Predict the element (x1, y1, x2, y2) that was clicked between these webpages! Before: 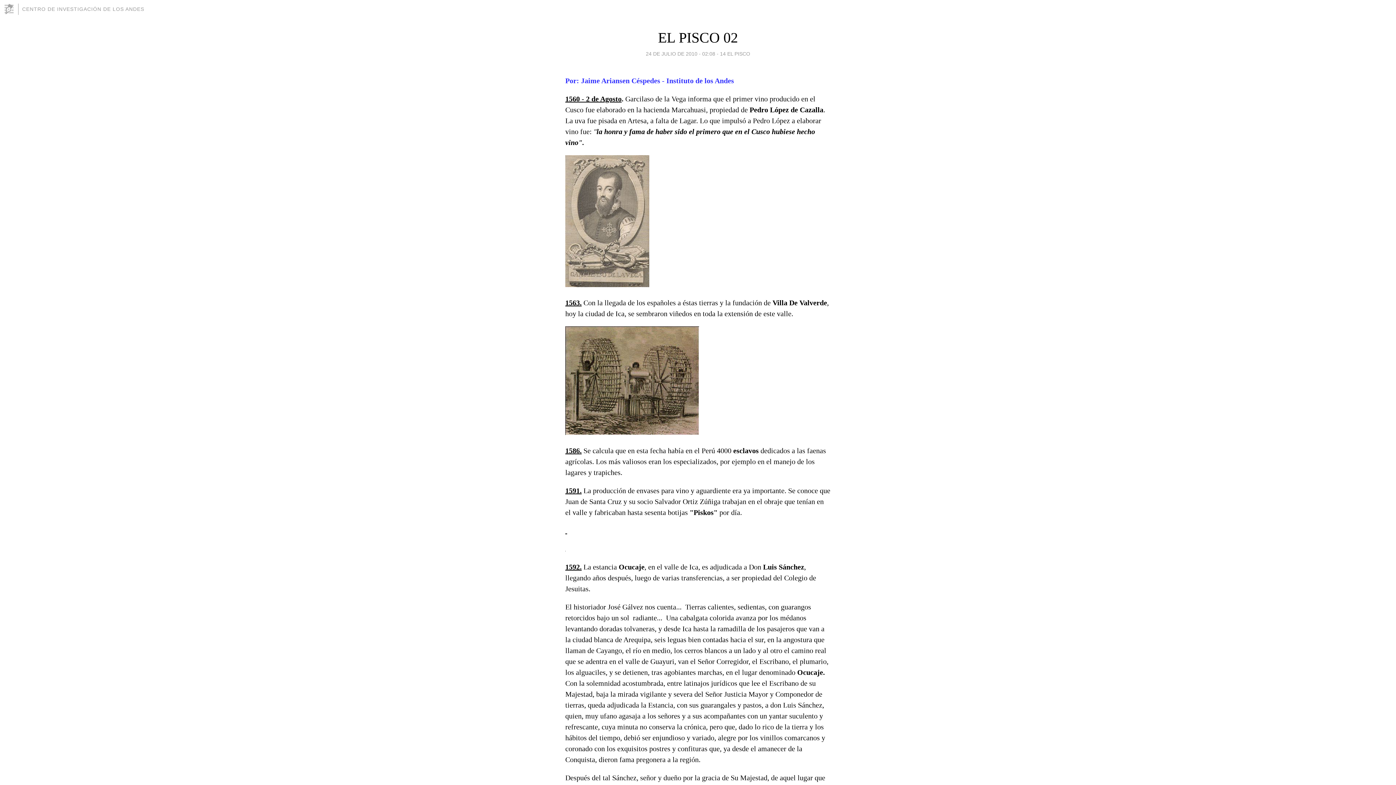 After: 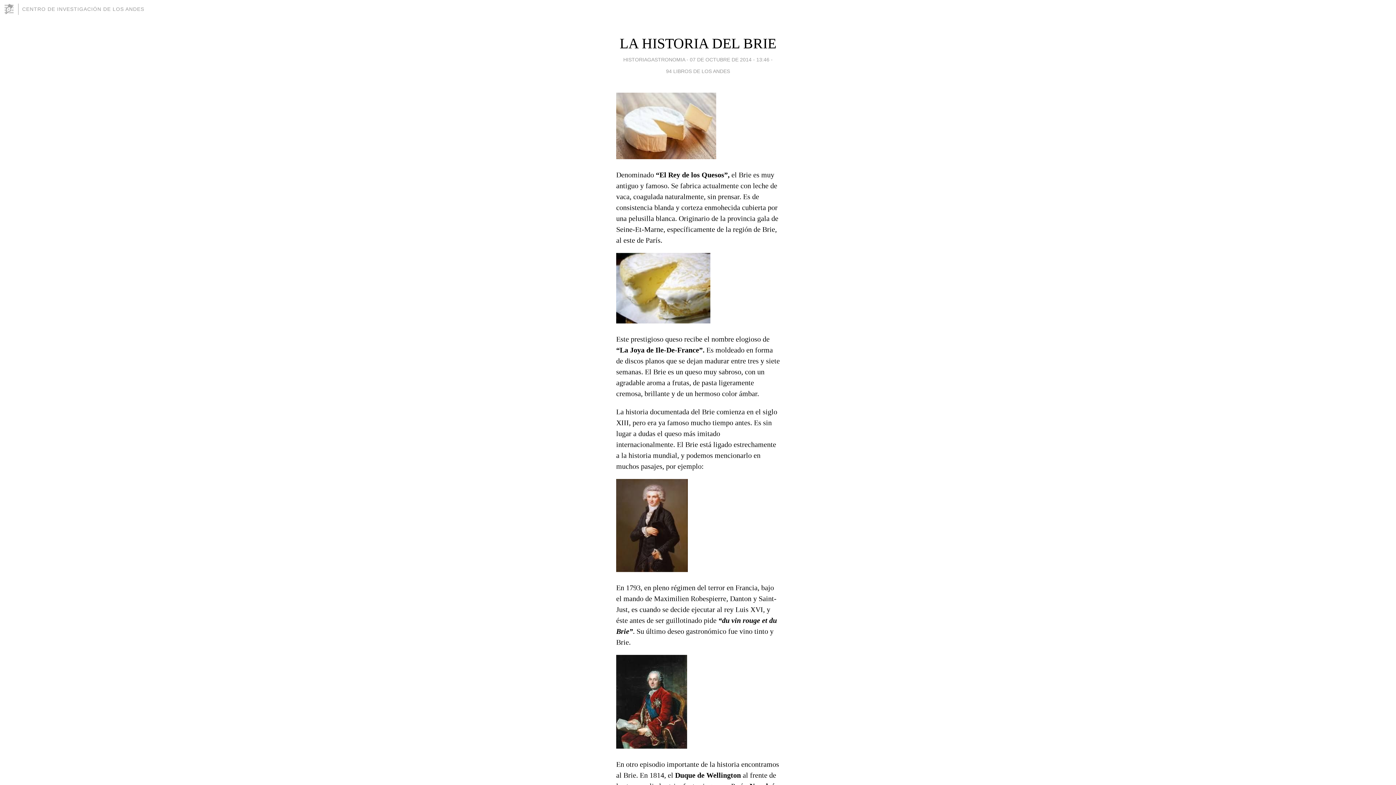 Action: label: CENTRO DE INVESTIGACIÓN DE LOS ANDES bbox: (22, 6, 144, 12)